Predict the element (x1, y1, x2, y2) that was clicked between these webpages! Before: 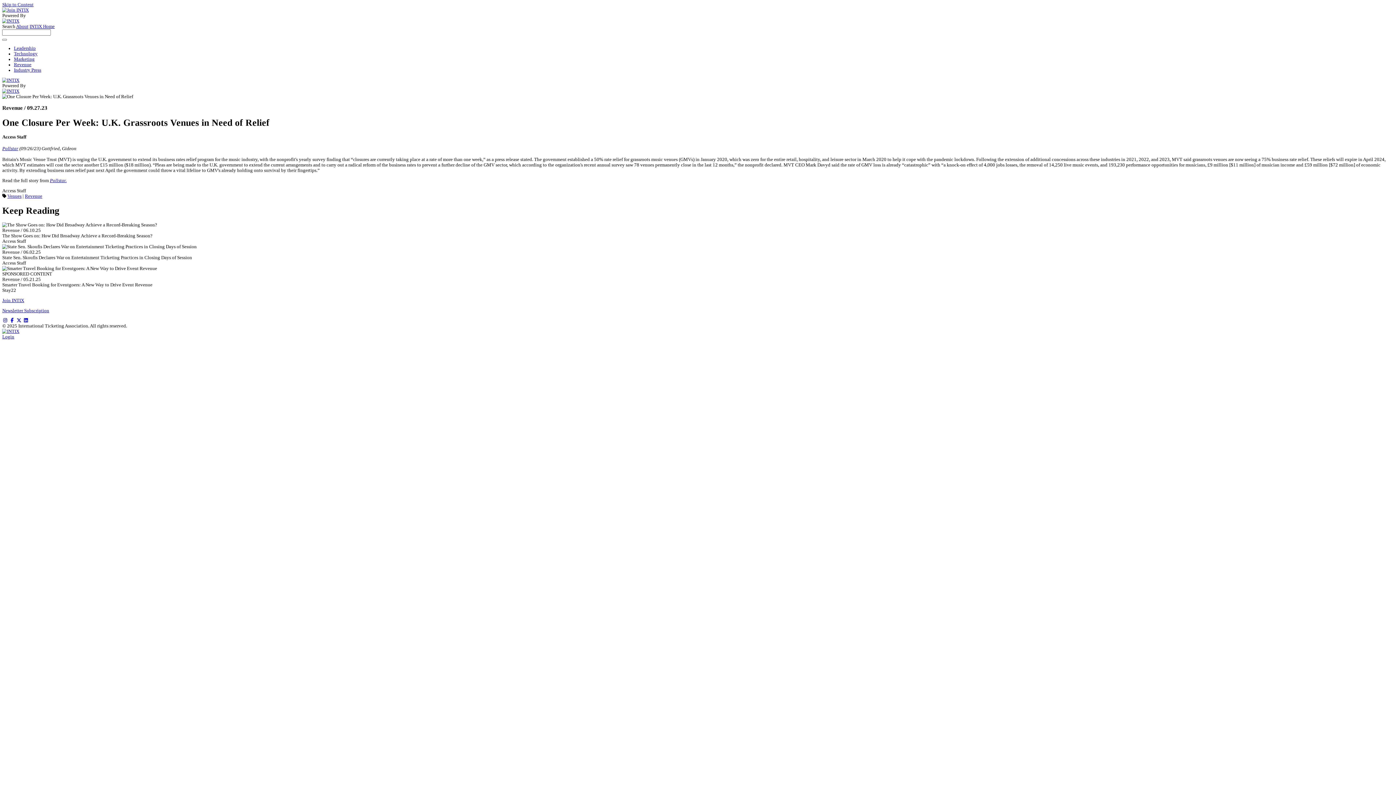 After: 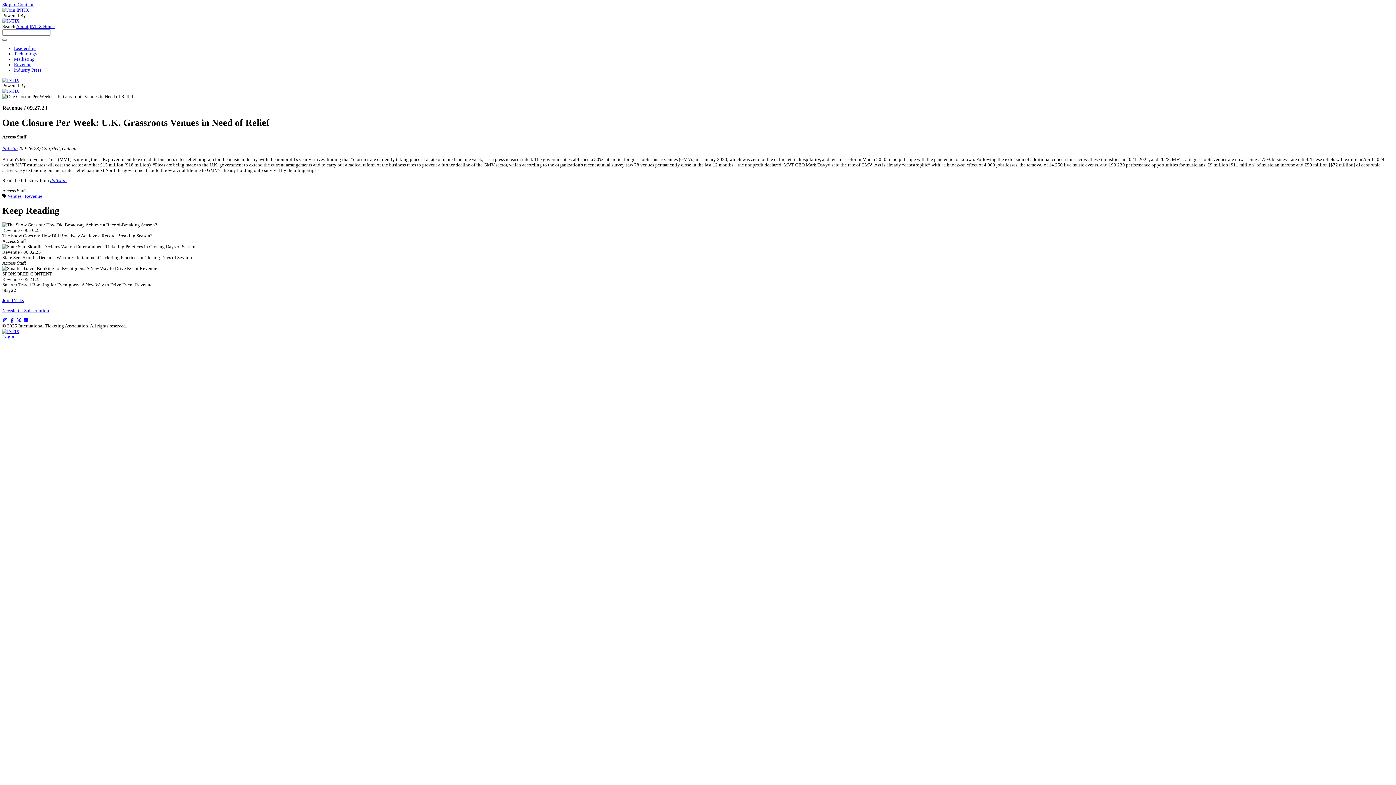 Action: bbox: (2, 9, 35, 16)